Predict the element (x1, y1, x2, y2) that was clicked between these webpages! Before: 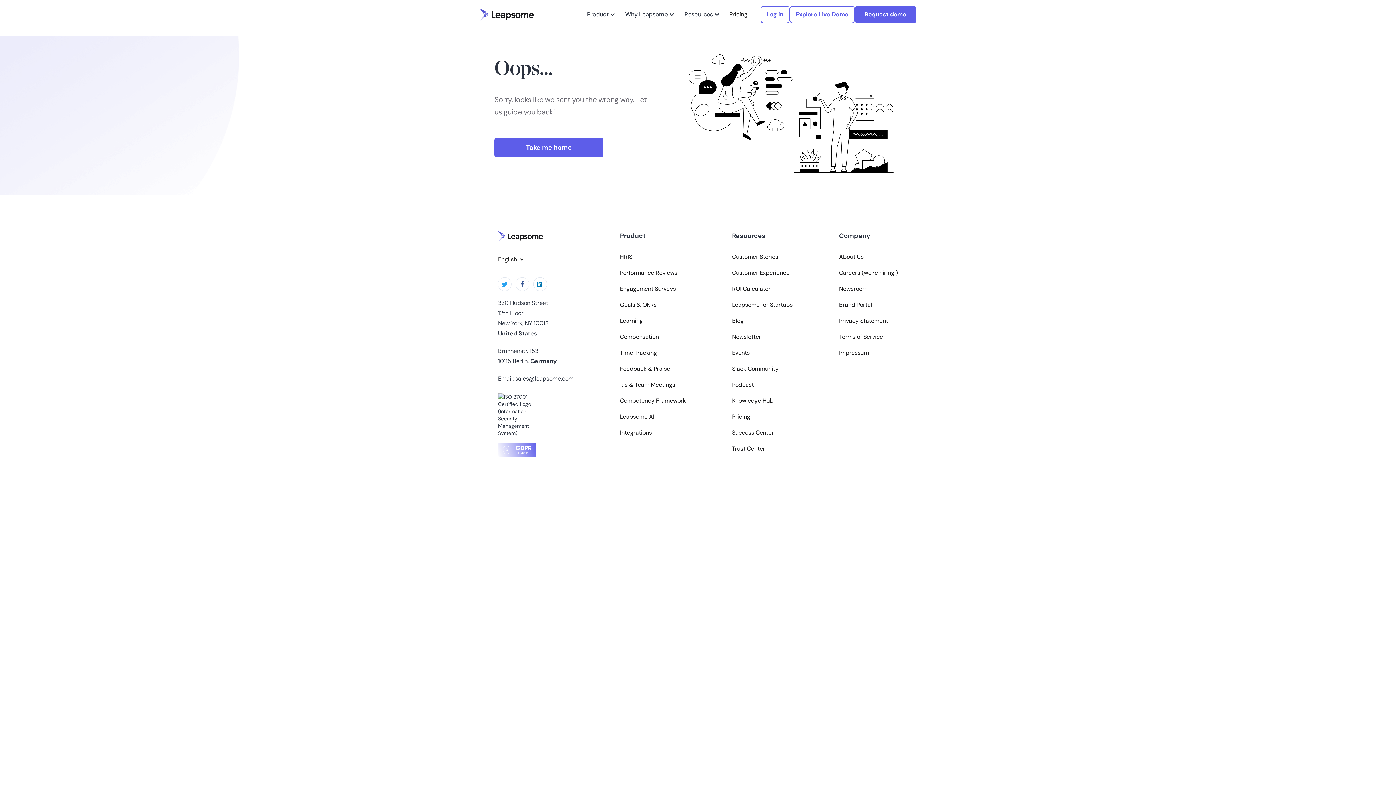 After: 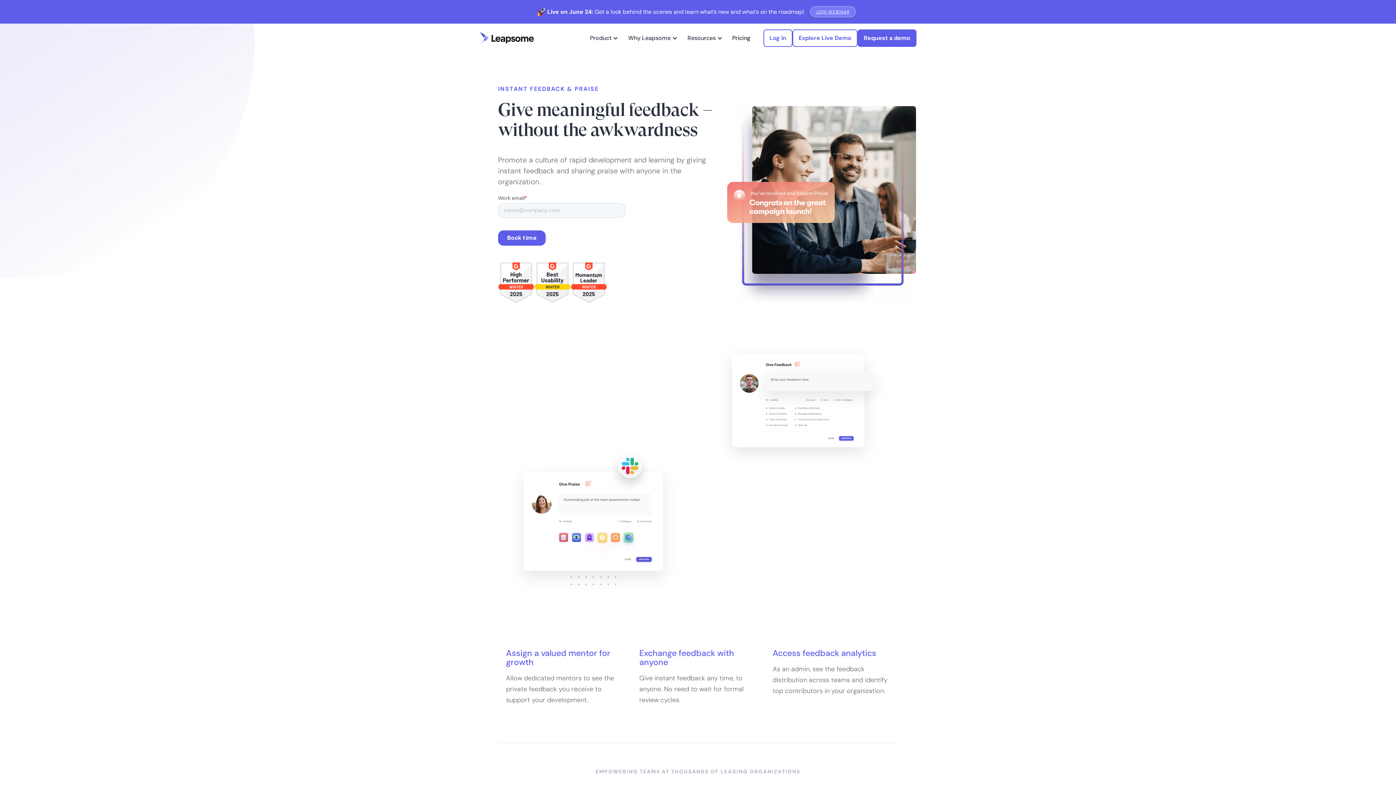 Action: bbox: (620, 366, 670, 372) label: Feedback & Praise